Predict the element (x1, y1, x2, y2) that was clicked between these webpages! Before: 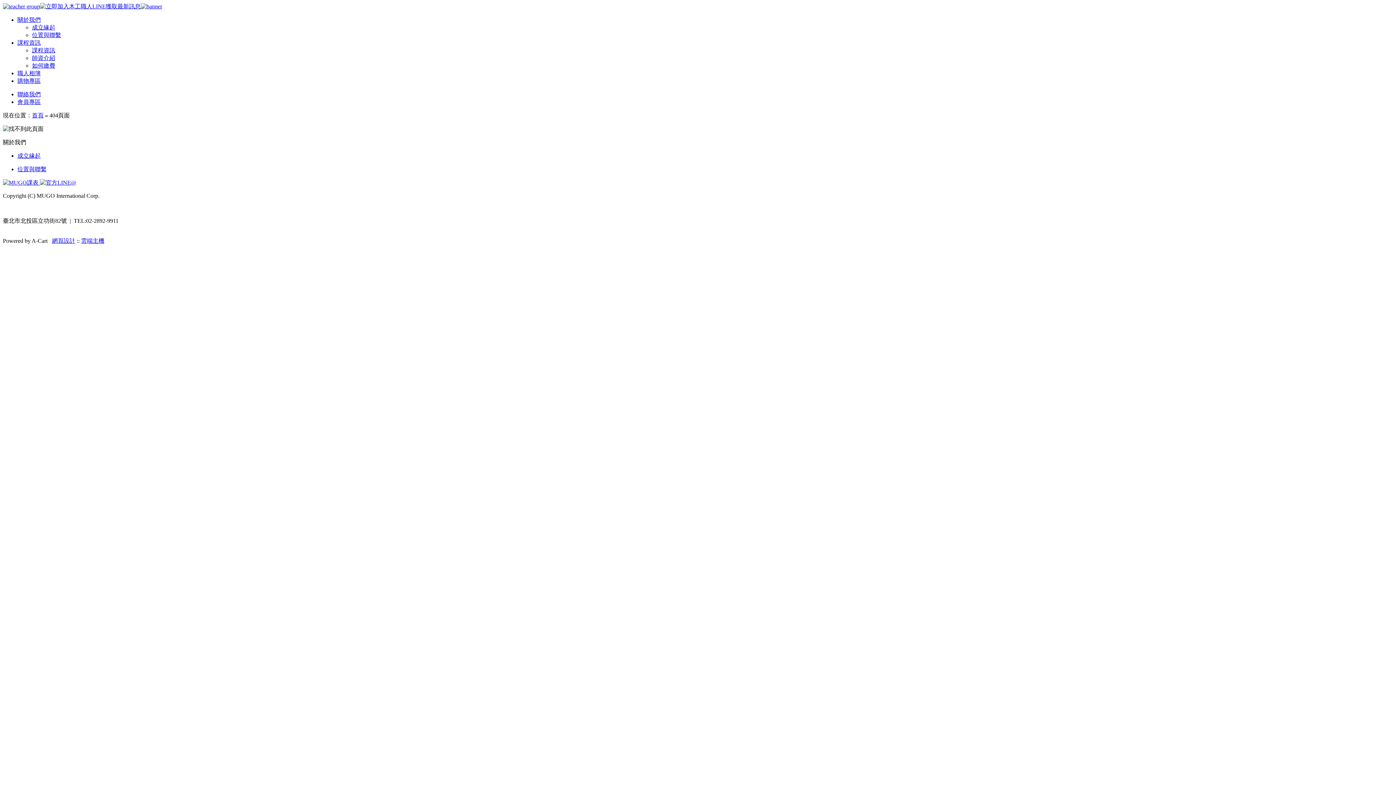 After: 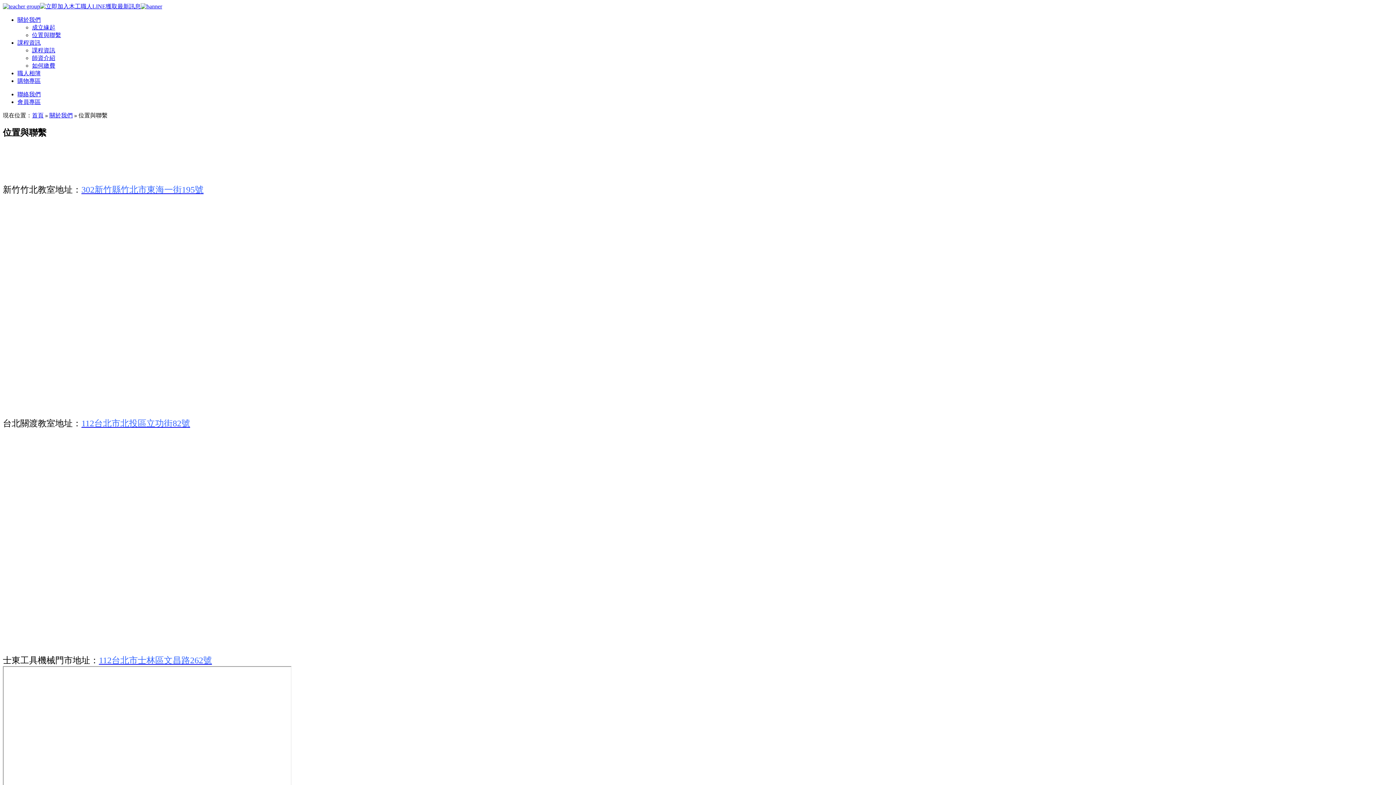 Action: label: 位置與聯繫 bbox: (32, 32, 61, 38)